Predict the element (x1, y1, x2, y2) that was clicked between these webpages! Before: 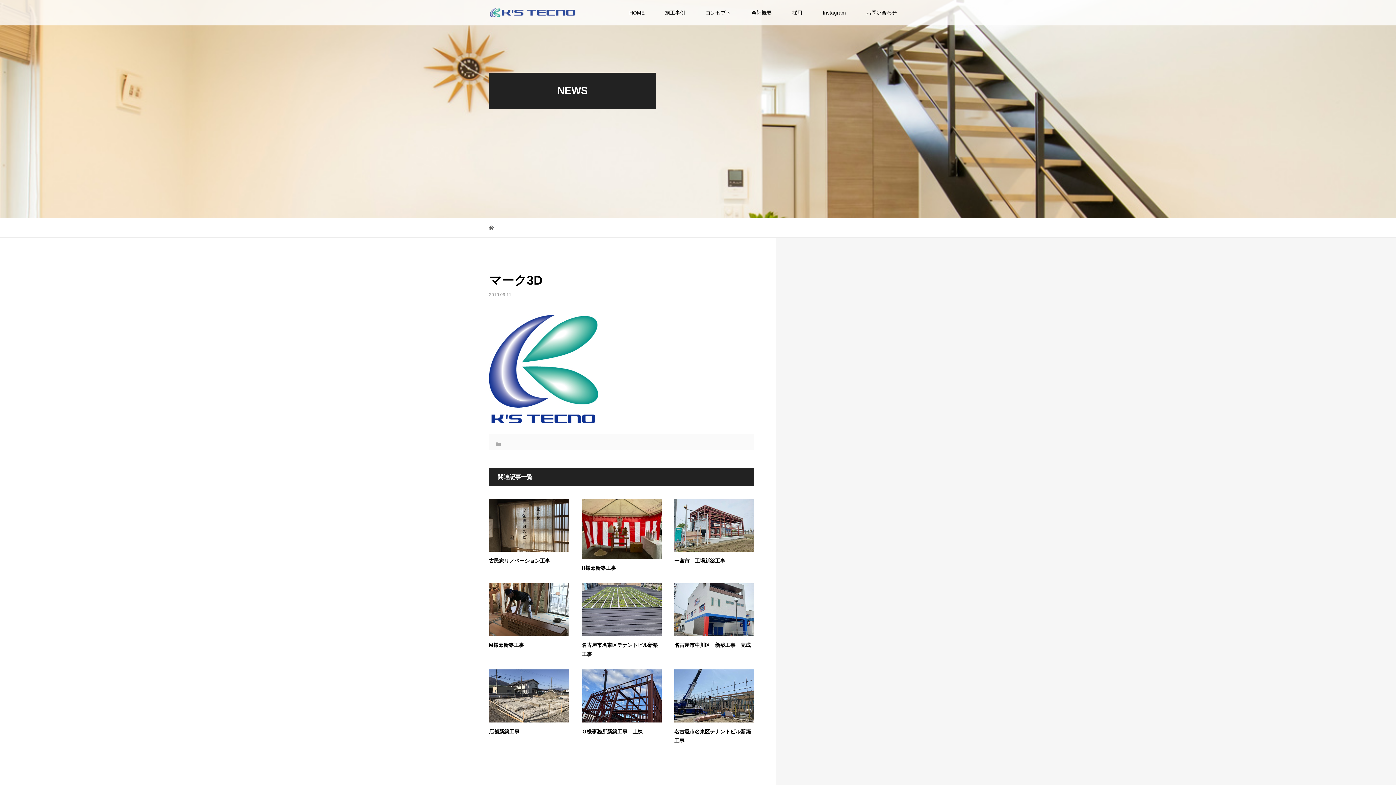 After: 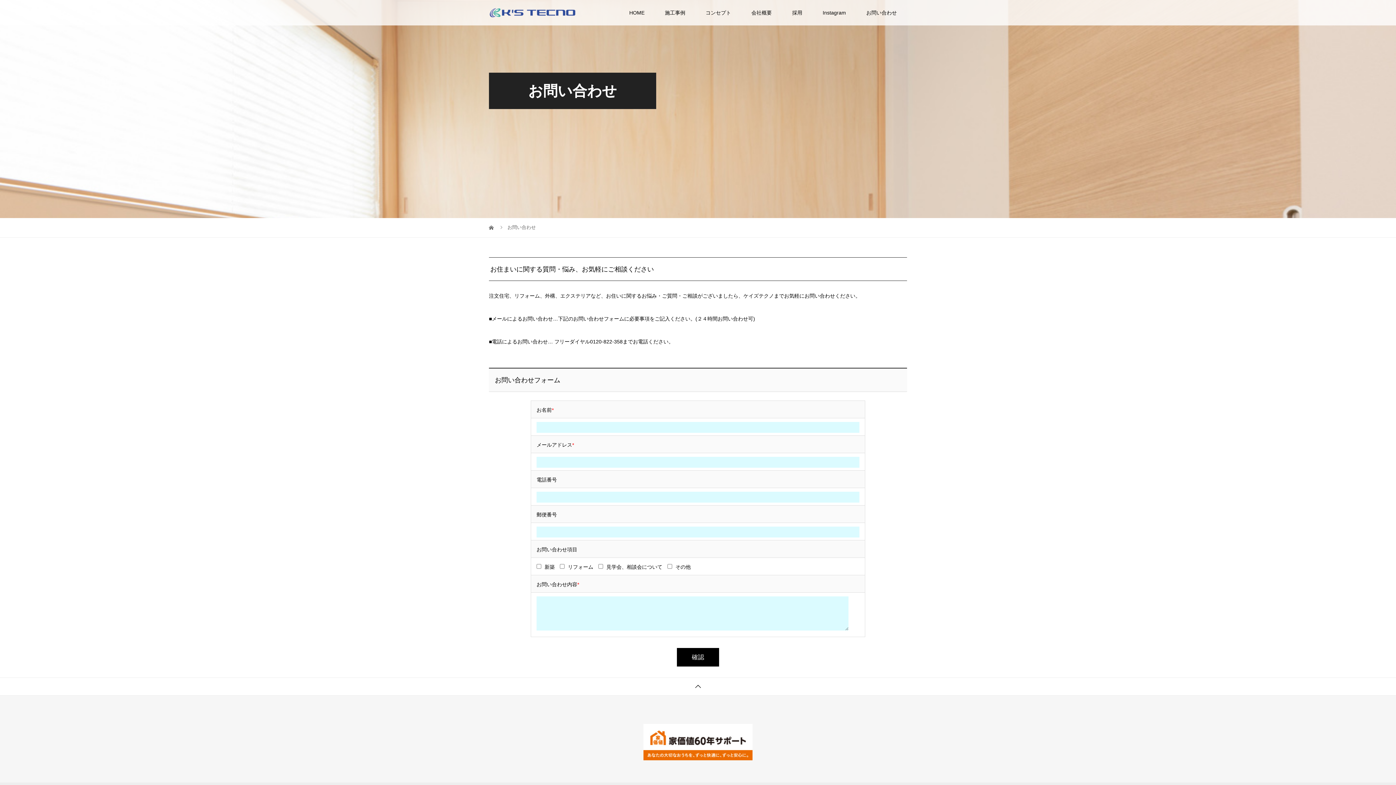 Action: label: お問い合わせ bbox: (856, 0, 907, 25)